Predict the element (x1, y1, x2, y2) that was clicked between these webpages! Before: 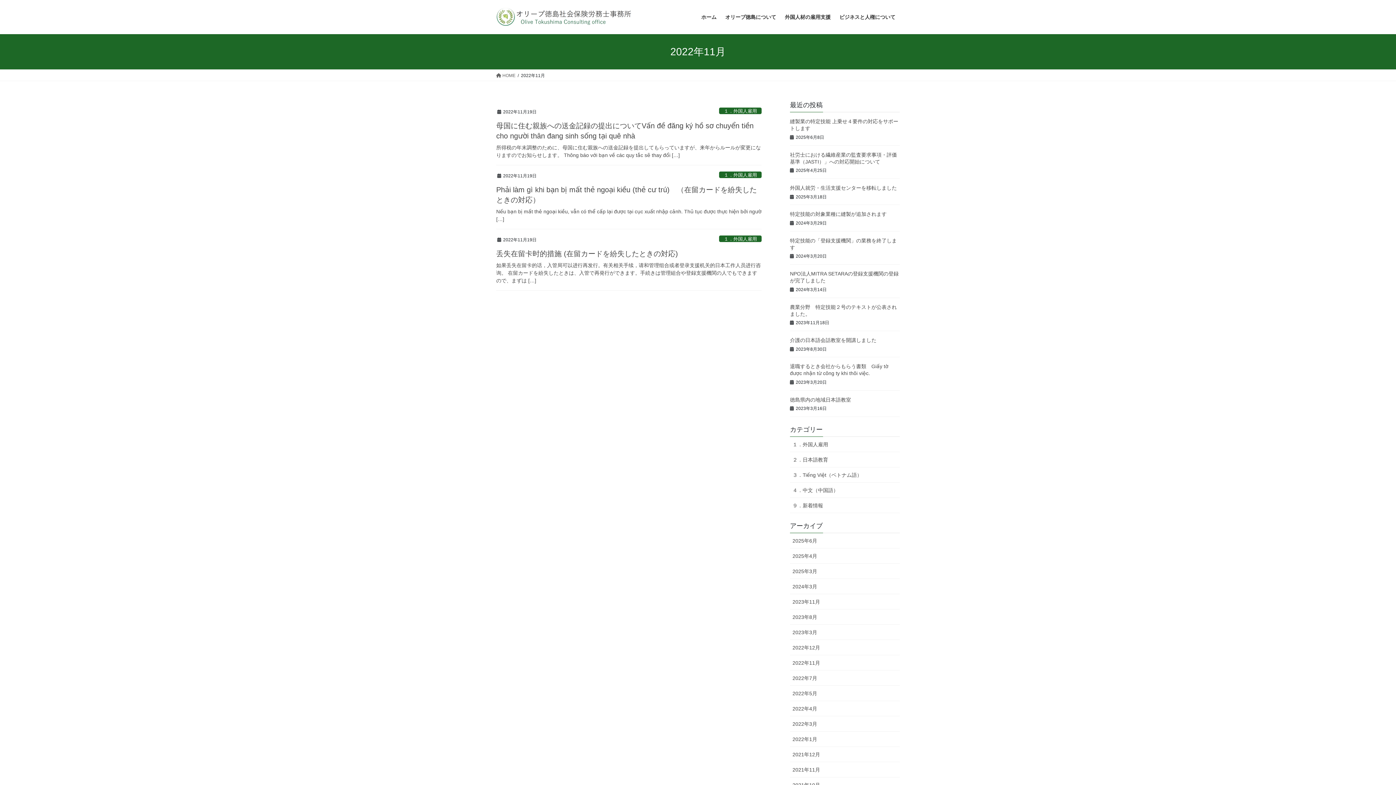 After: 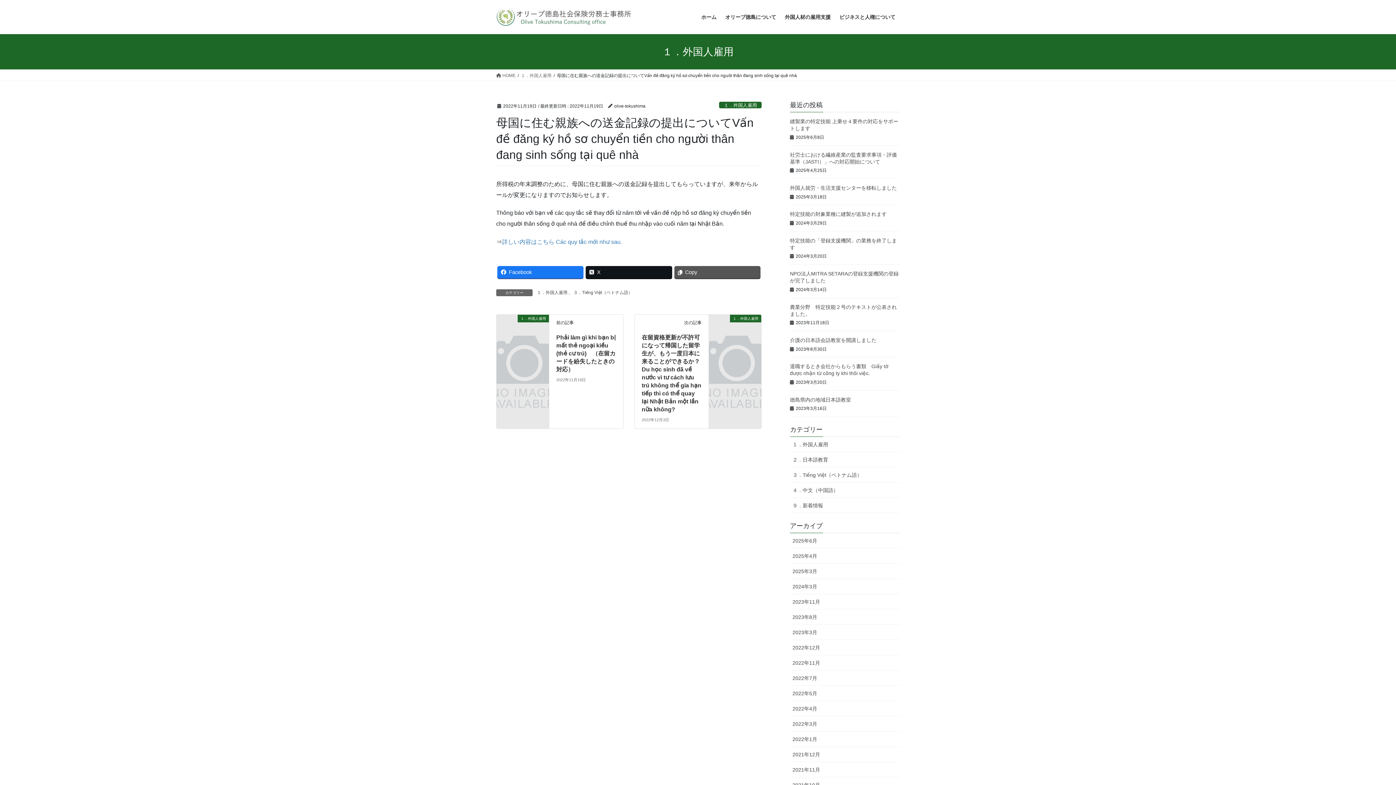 Action: label: 所得税の年末調整のために、母国に住む親族への送金記録を提出してもらっていますが、来年からルールが変更になりますのでお知らせします。 Thông báo với bạn về các quy tắc sẽ thay đổi […] bbox: (496, 143, 761, 159)